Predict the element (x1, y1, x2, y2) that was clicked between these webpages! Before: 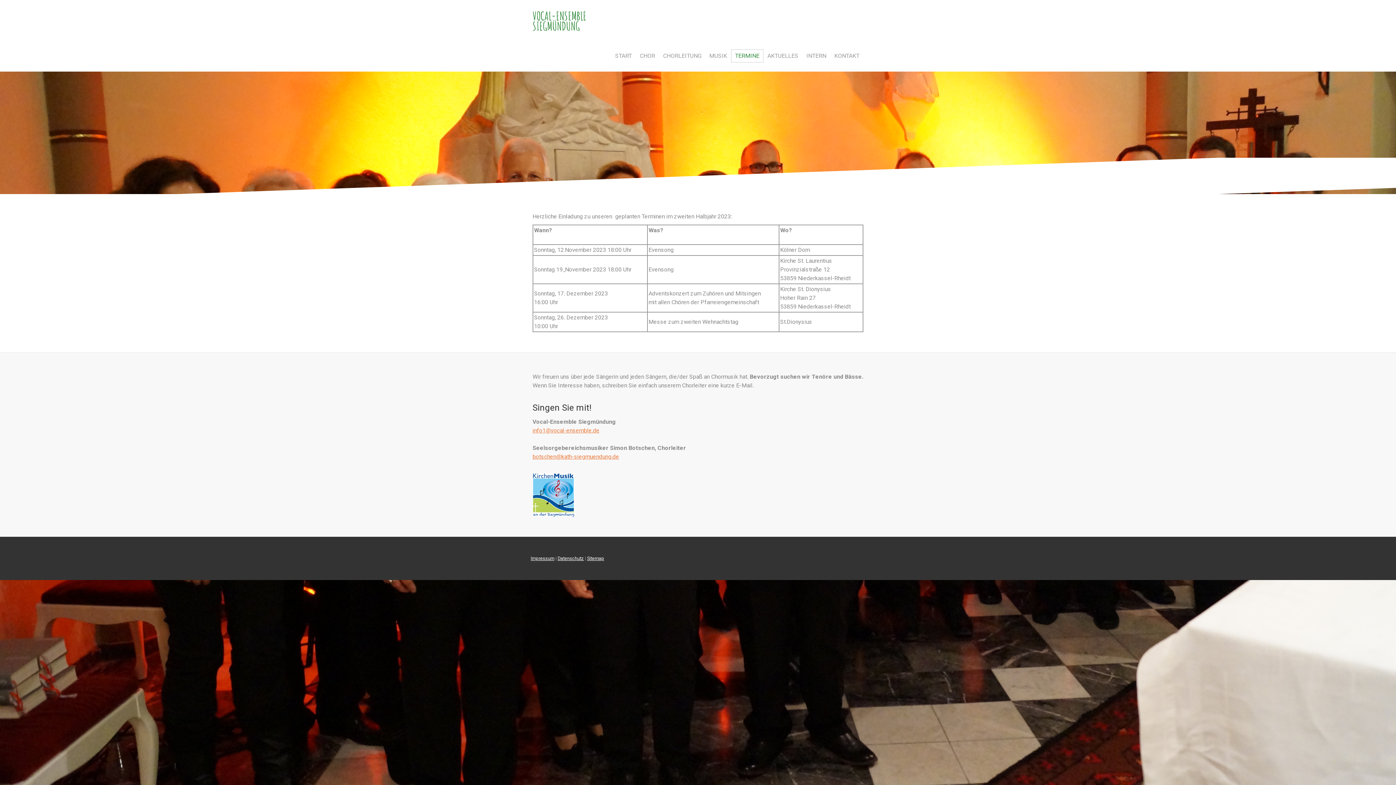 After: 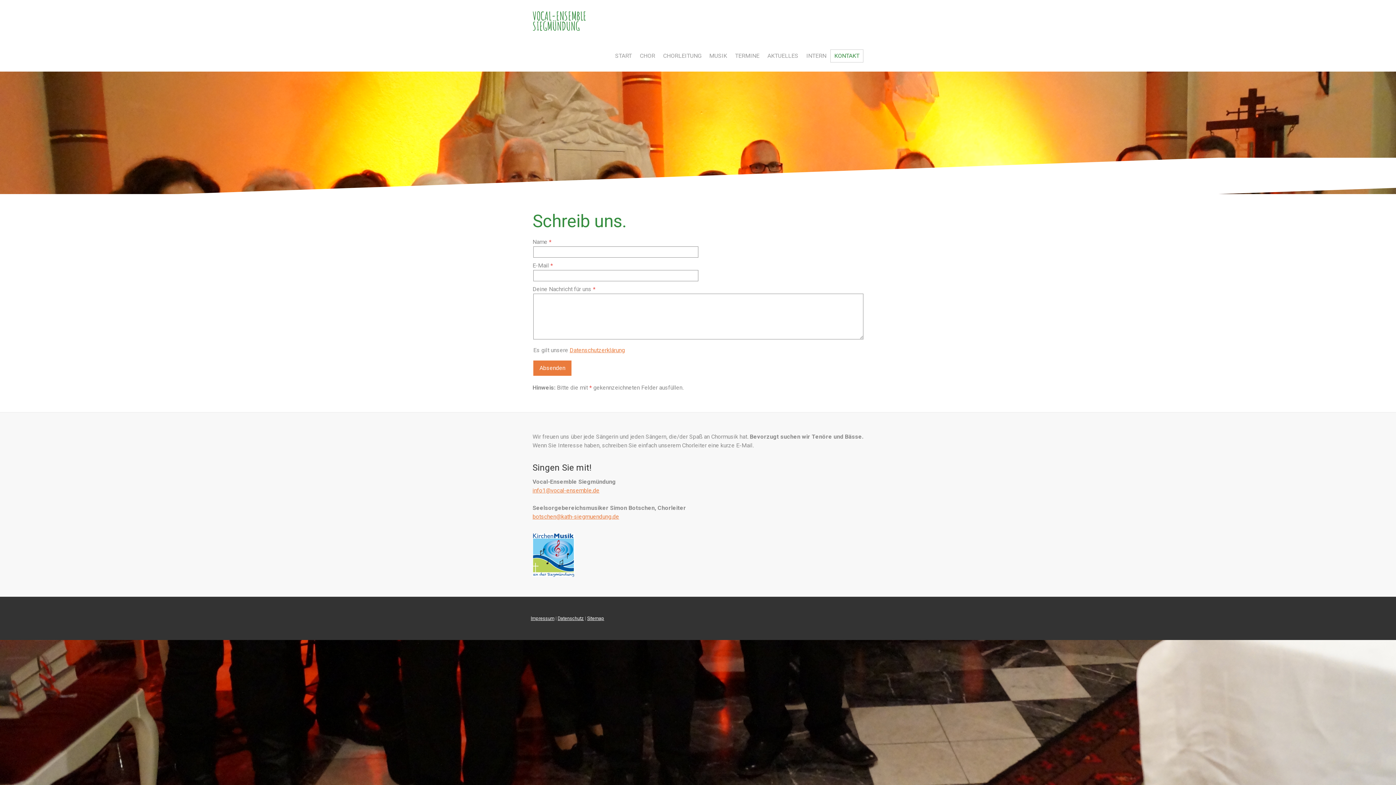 Action: bbox: (532, 427, 599, 434) label: info1@vocal-ensemble.de